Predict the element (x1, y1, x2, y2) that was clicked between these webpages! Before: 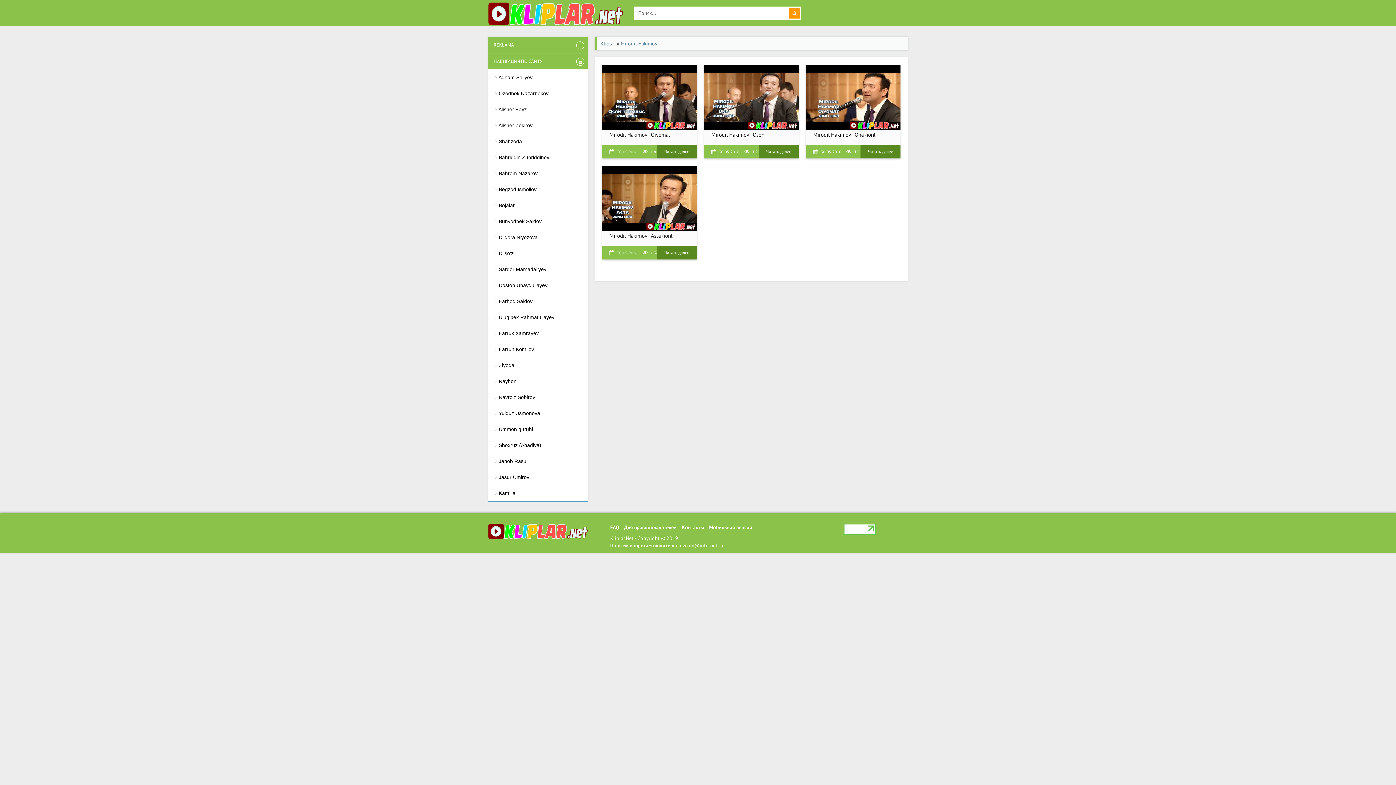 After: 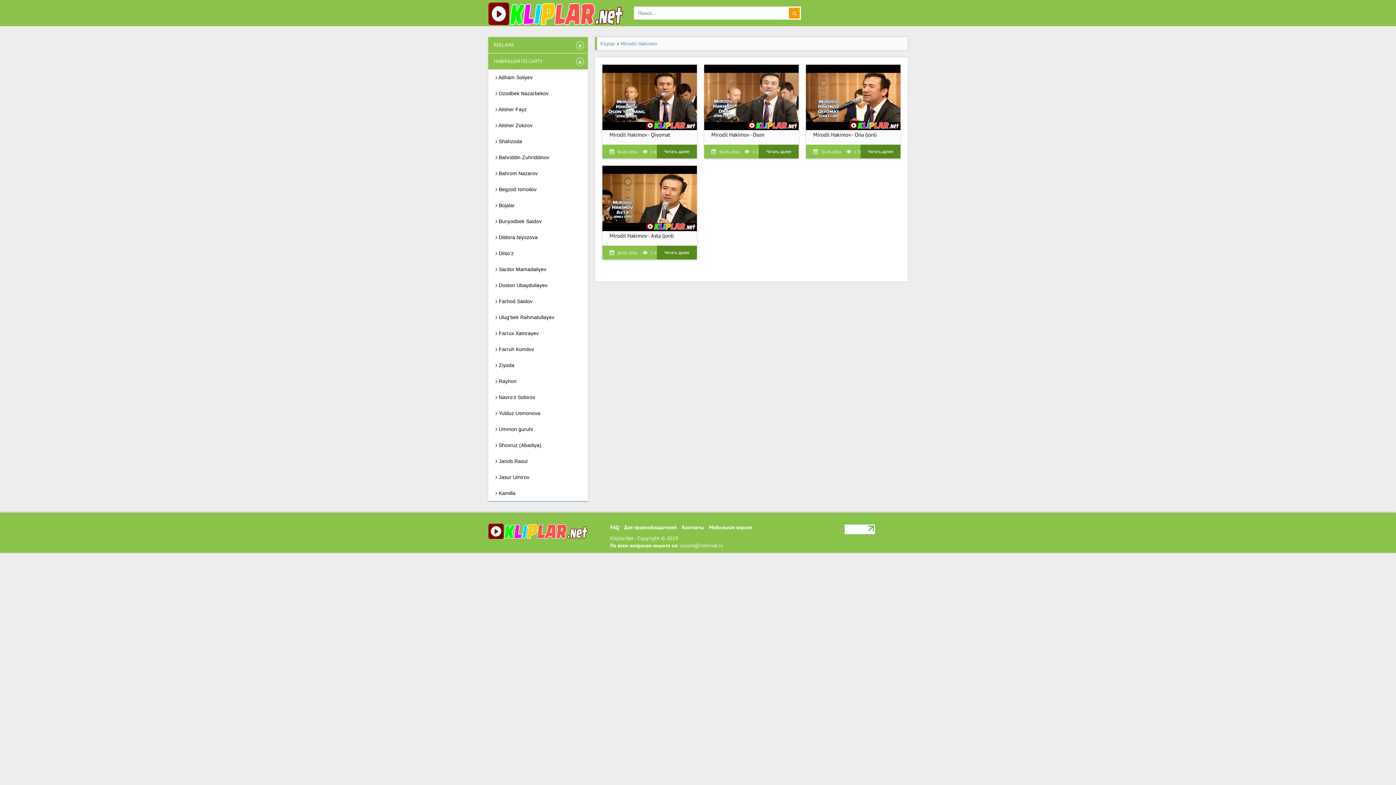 Action: label: uzcom@internet.ru bbox: (680, 542, 723, 549)